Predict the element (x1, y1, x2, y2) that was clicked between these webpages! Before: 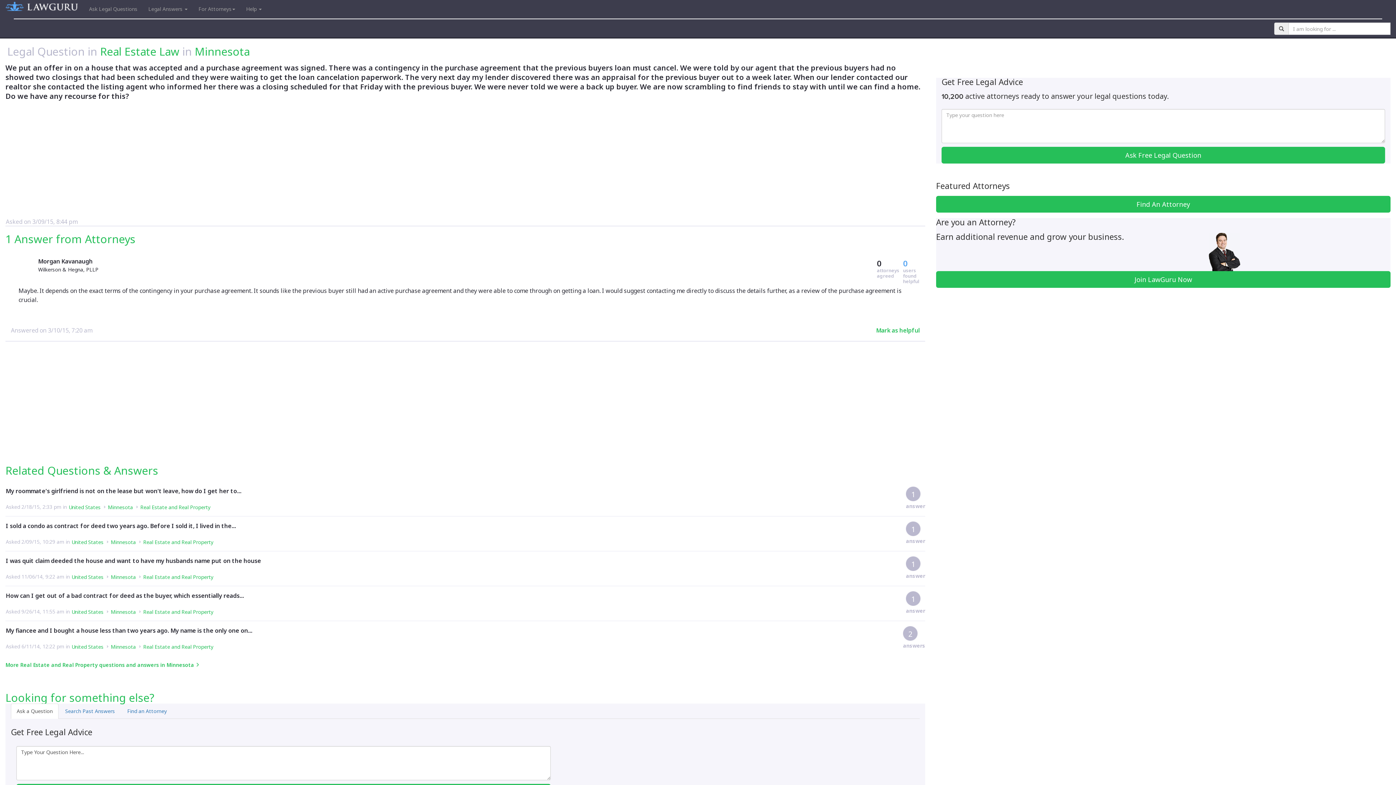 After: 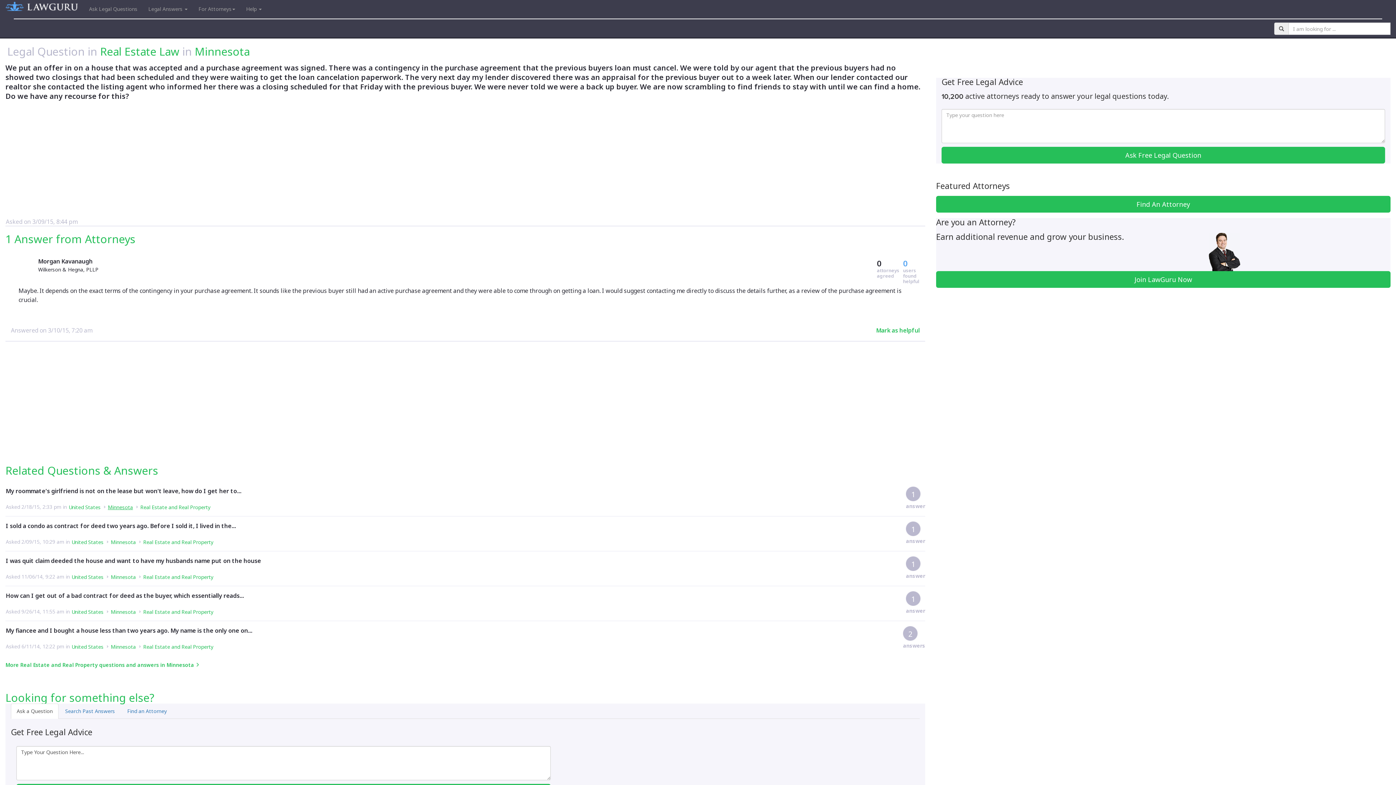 Action: bbox: (107, 504, 133, 511) label: Minnesota